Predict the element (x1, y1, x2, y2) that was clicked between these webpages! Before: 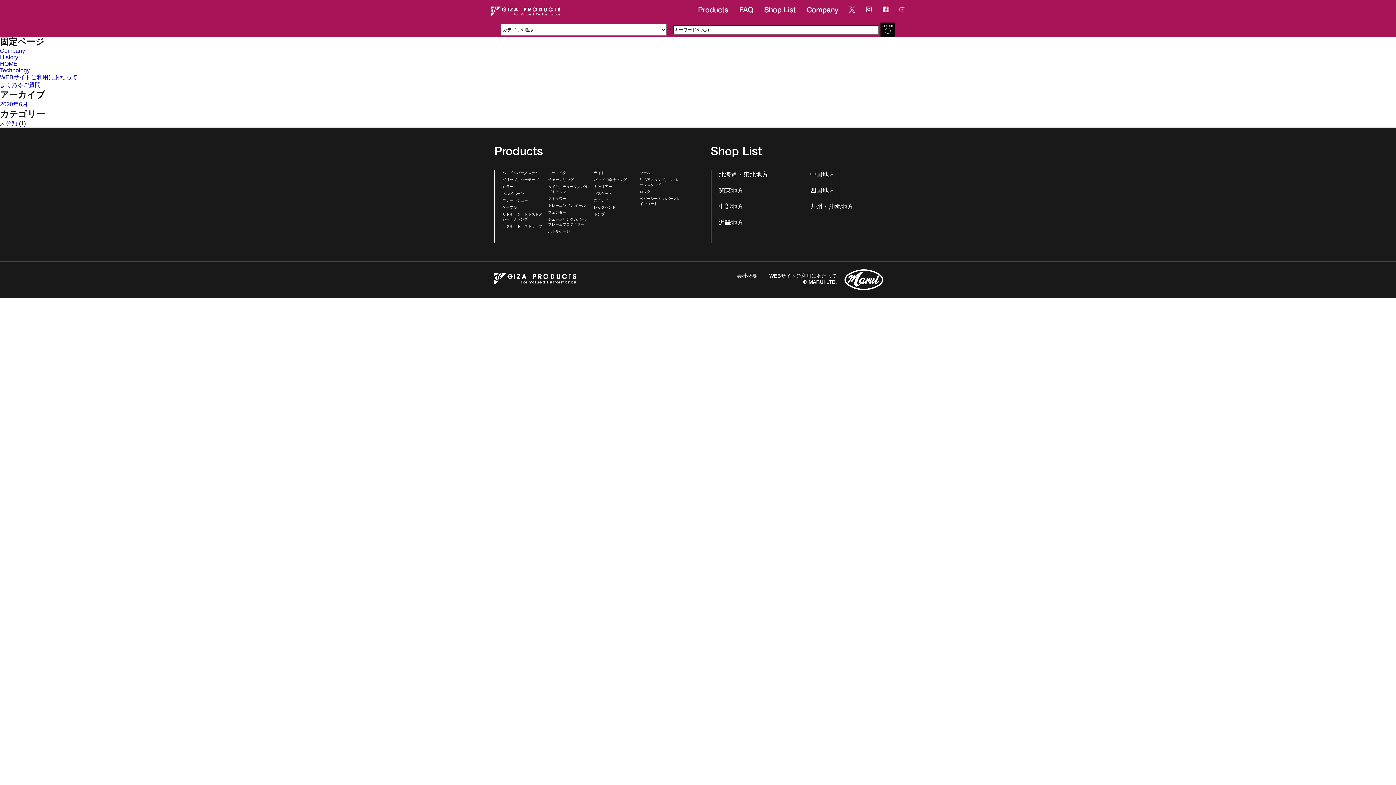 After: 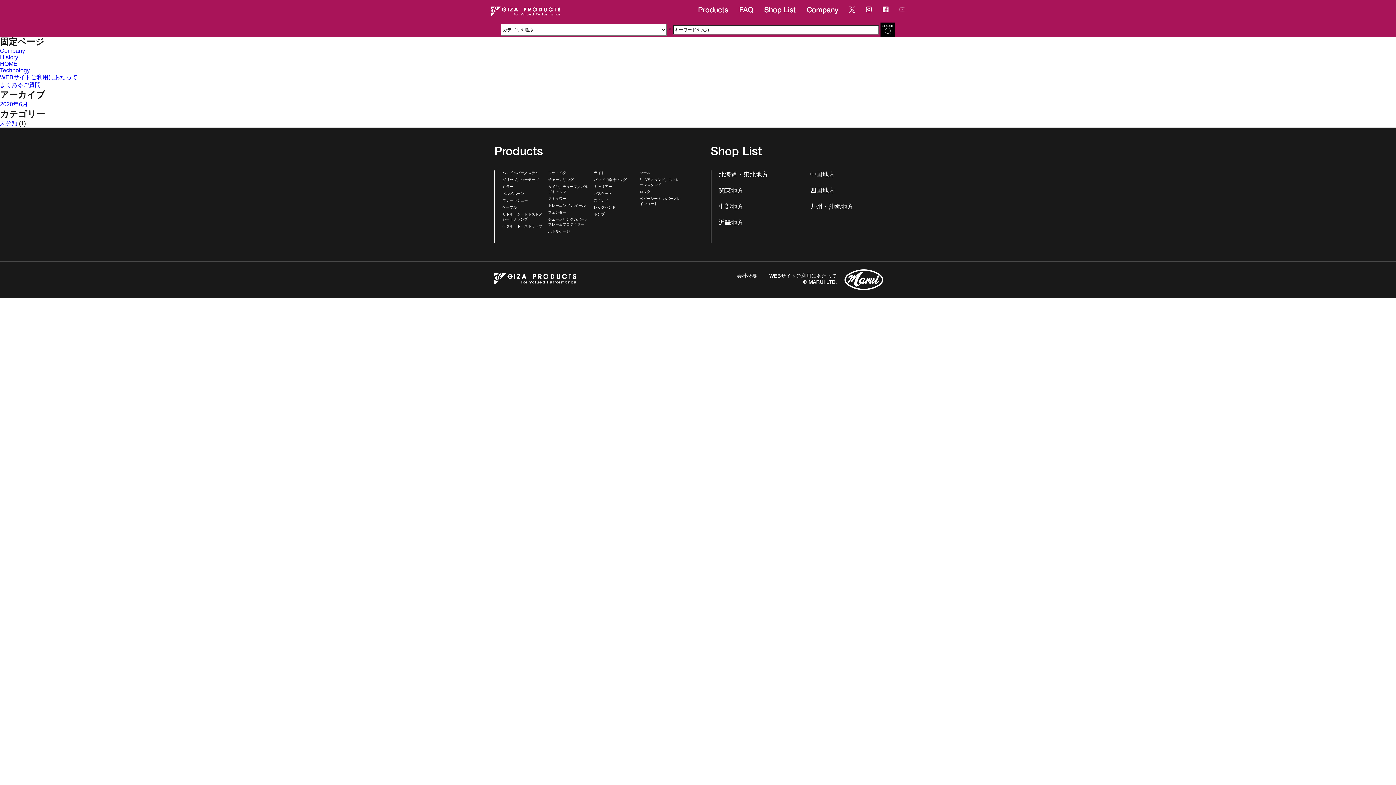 Action: bbox: (899, 7, 905, 14)